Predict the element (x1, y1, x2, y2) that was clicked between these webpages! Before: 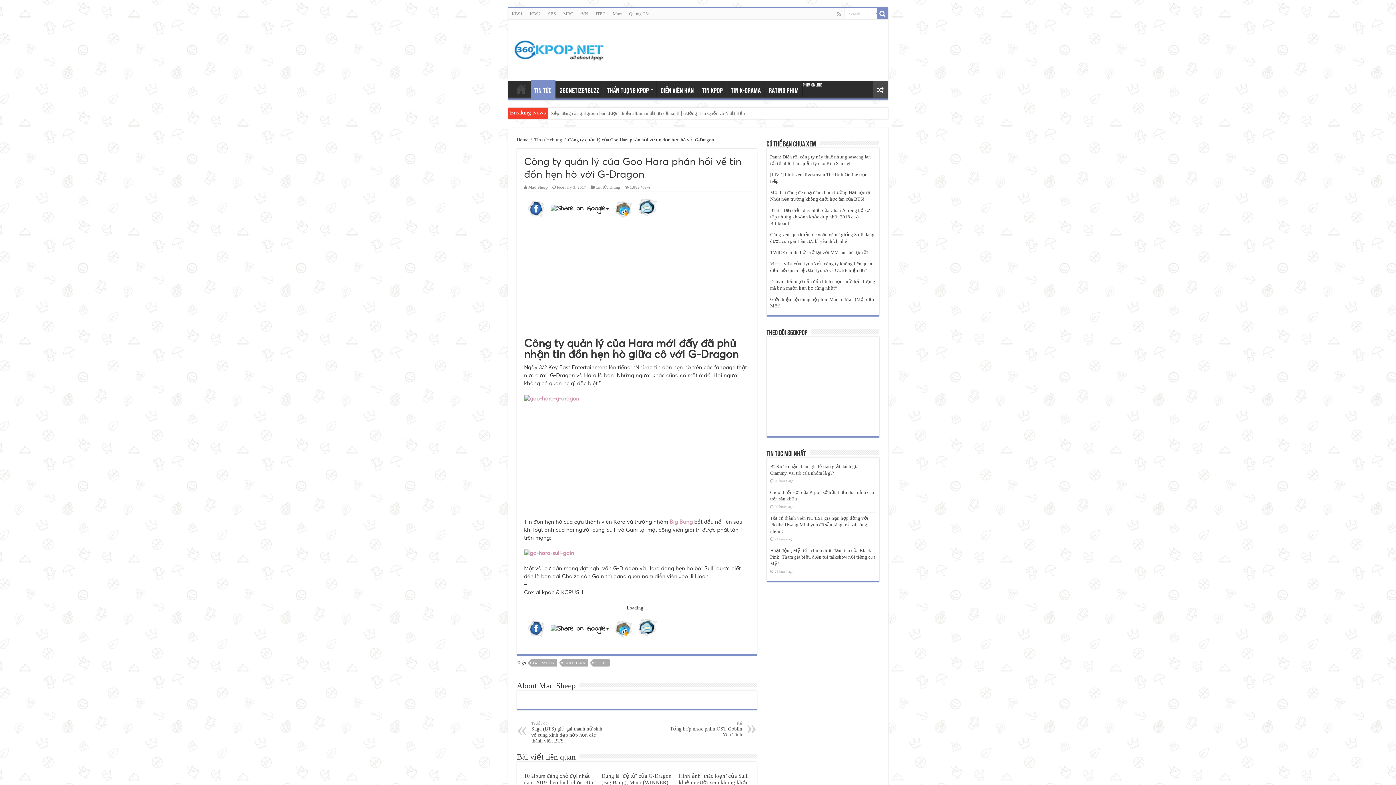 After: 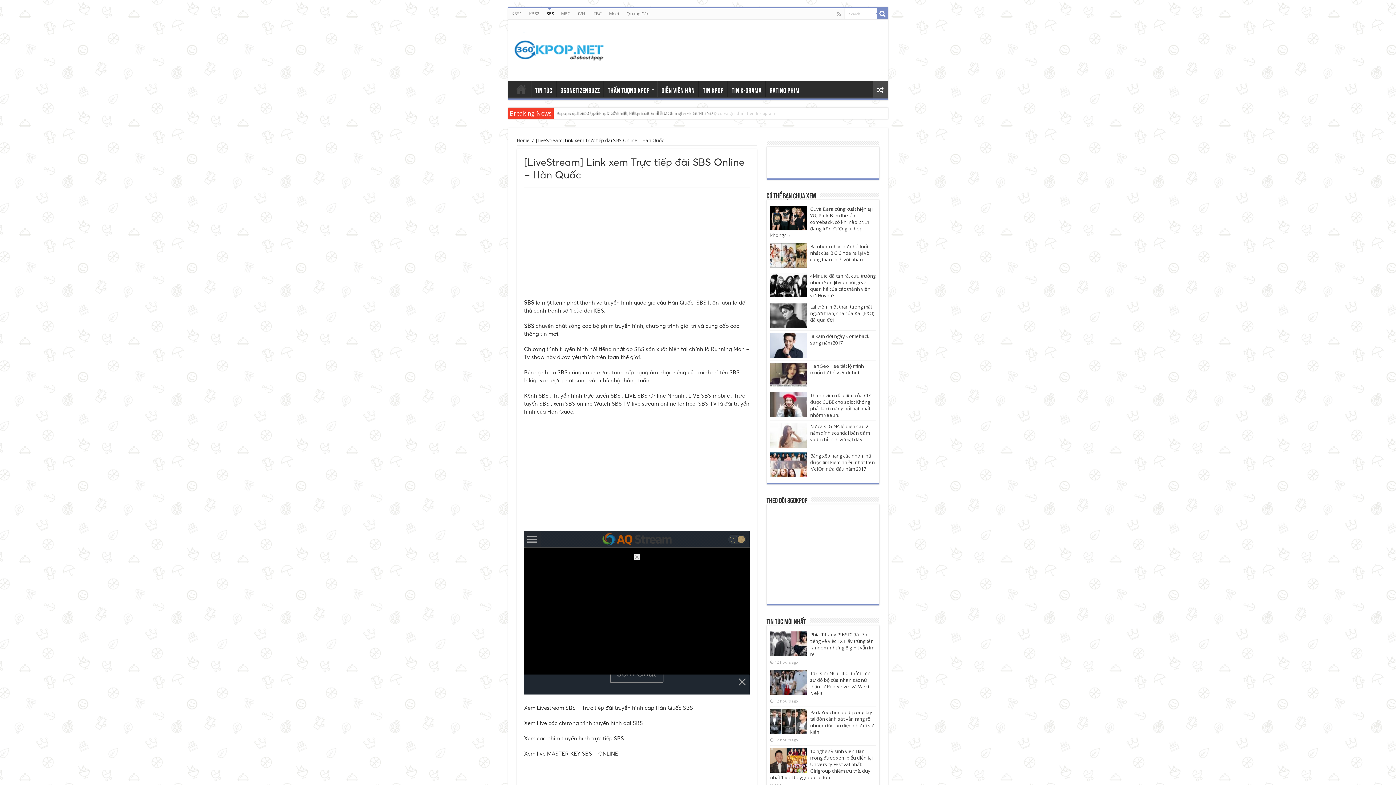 Action: bbox: (544, 8, 559, 19) label: SBS